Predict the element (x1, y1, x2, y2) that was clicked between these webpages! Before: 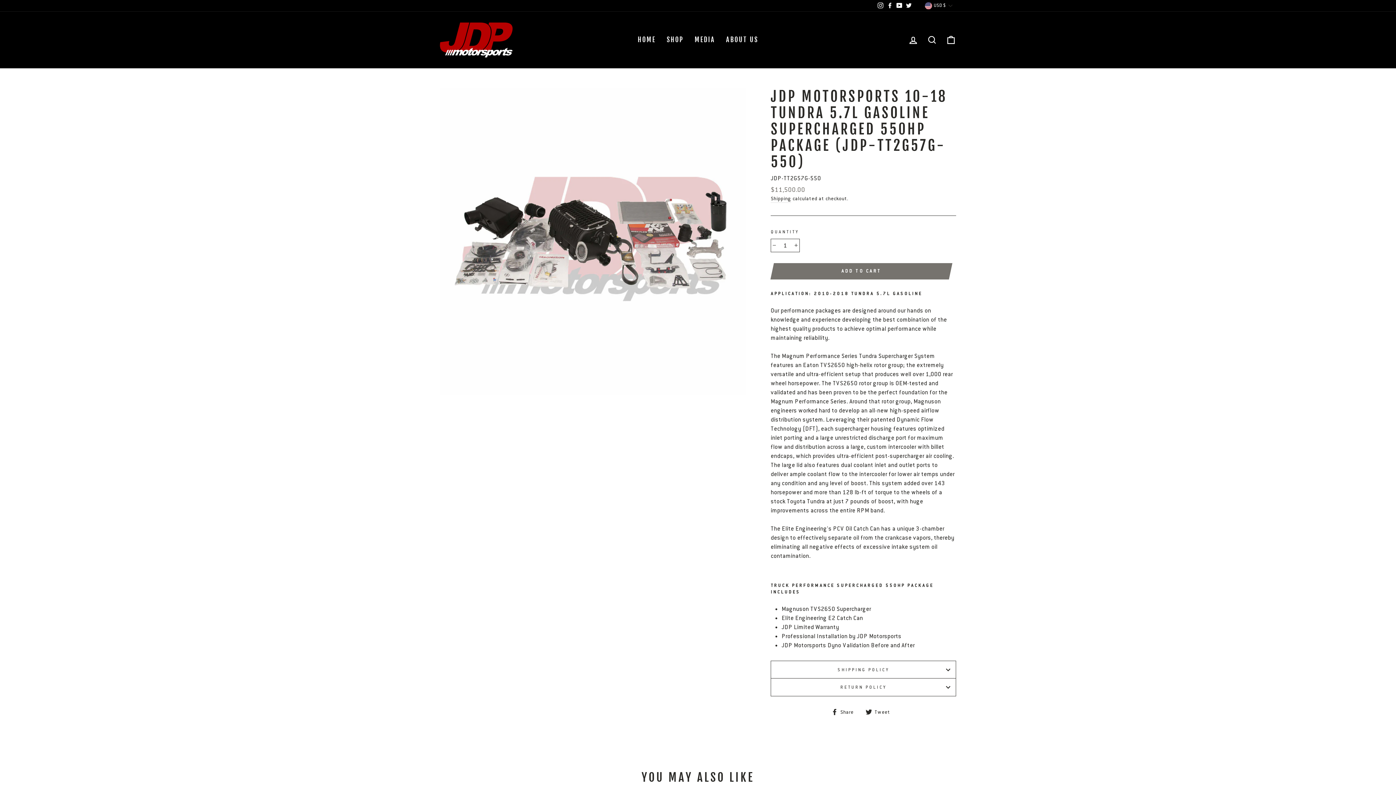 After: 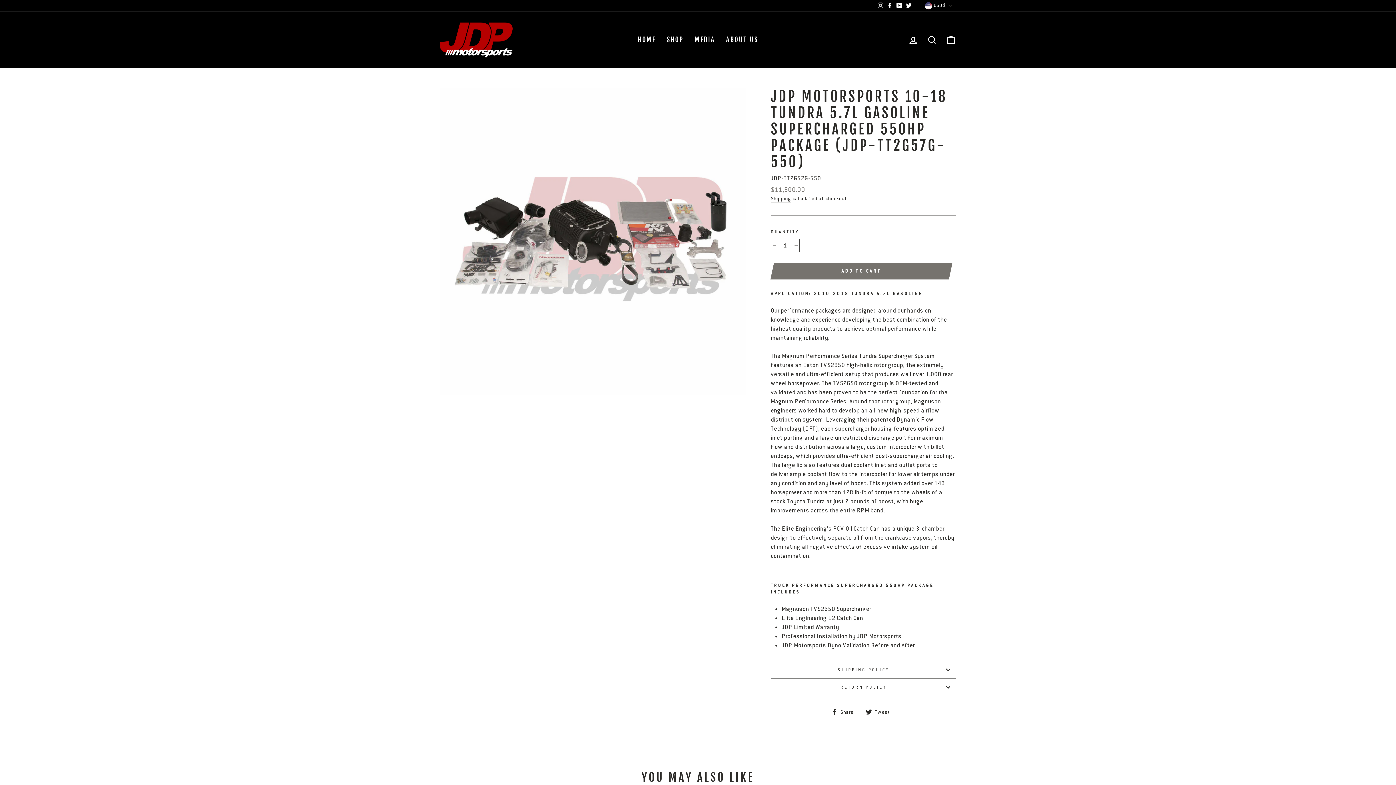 Action: bbox: (875, 0, 885, 11) label: Instagram